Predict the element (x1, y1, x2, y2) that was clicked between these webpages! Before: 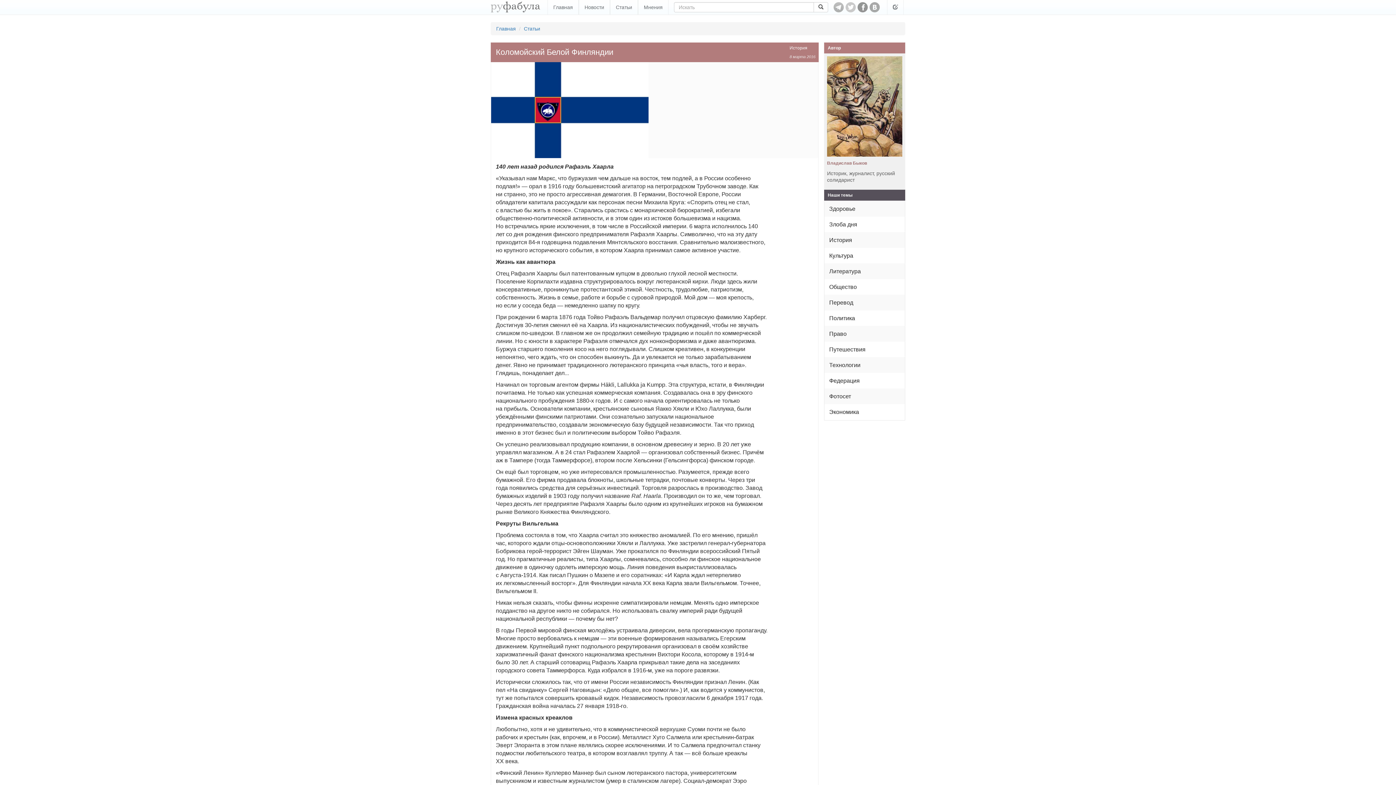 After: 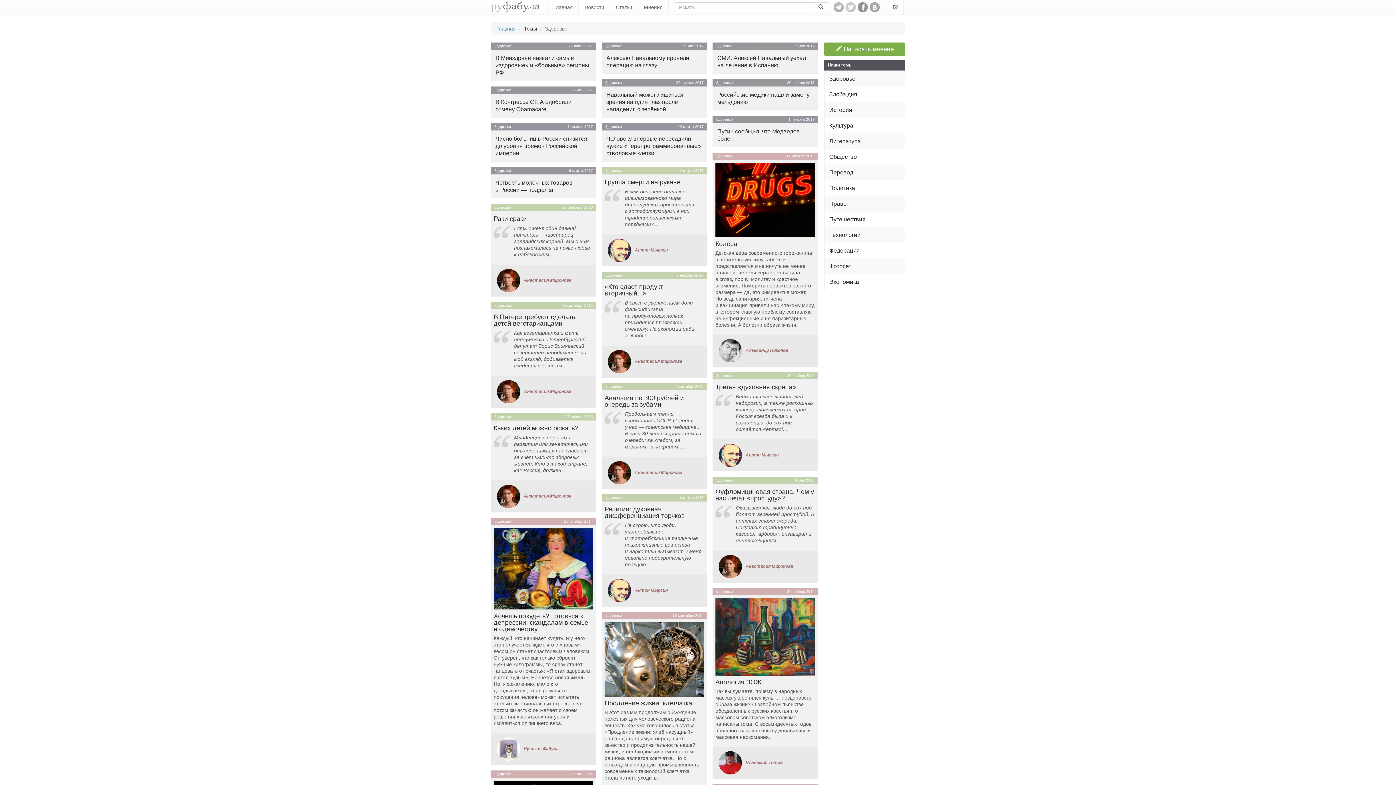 Action: bbox: (824, 201, 905, 217) label: Здоровье